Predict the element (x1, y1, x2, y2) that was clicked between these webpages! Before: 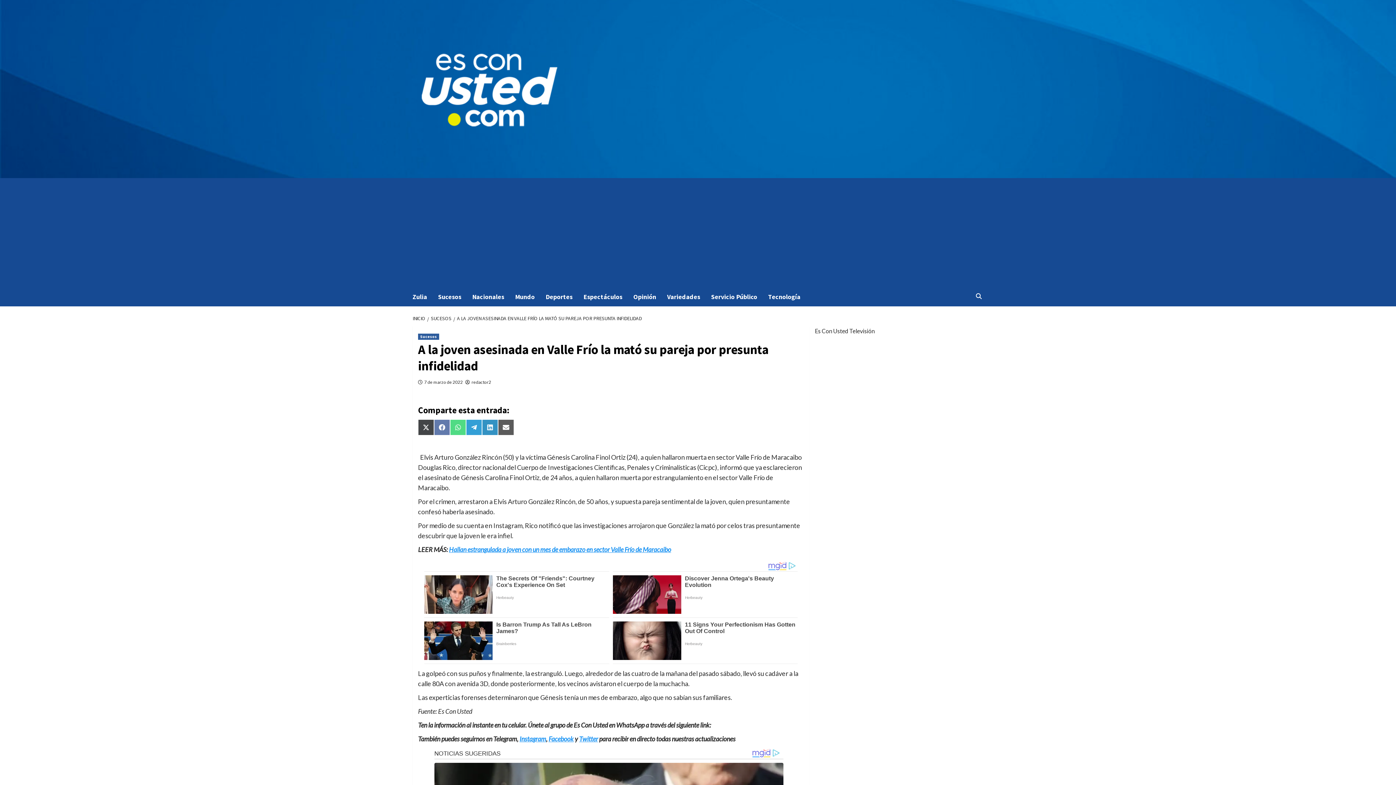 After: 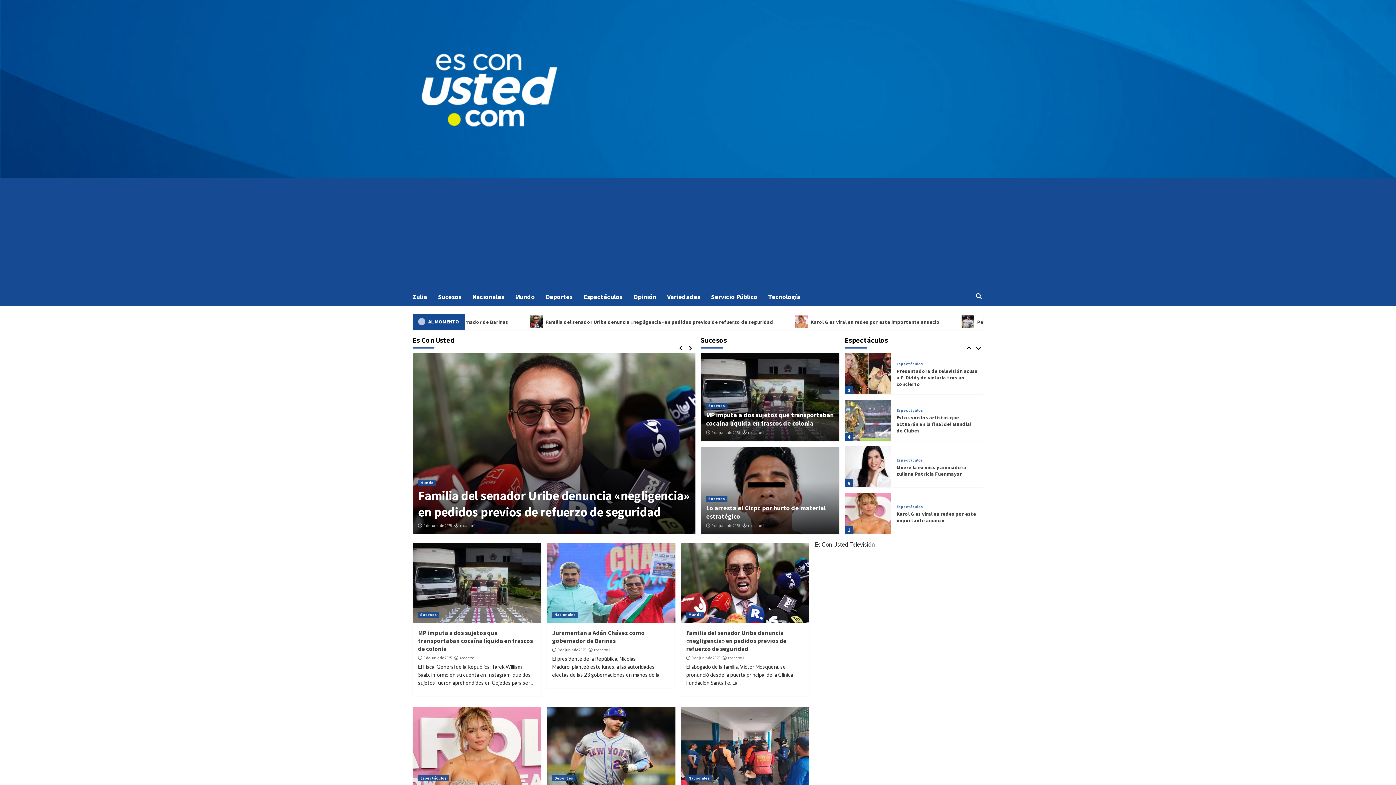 Action: bbox: (412, 315, 427, 321) label: INICIO